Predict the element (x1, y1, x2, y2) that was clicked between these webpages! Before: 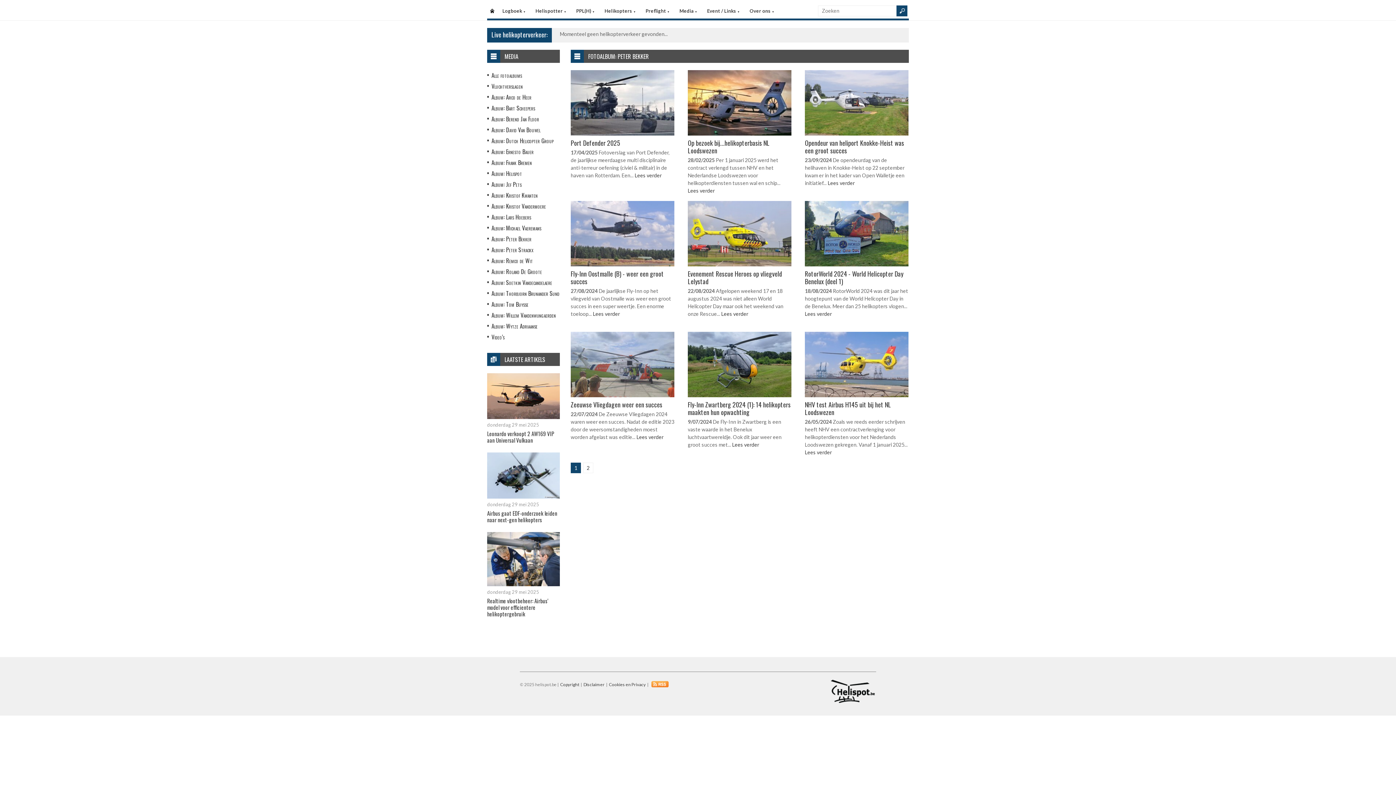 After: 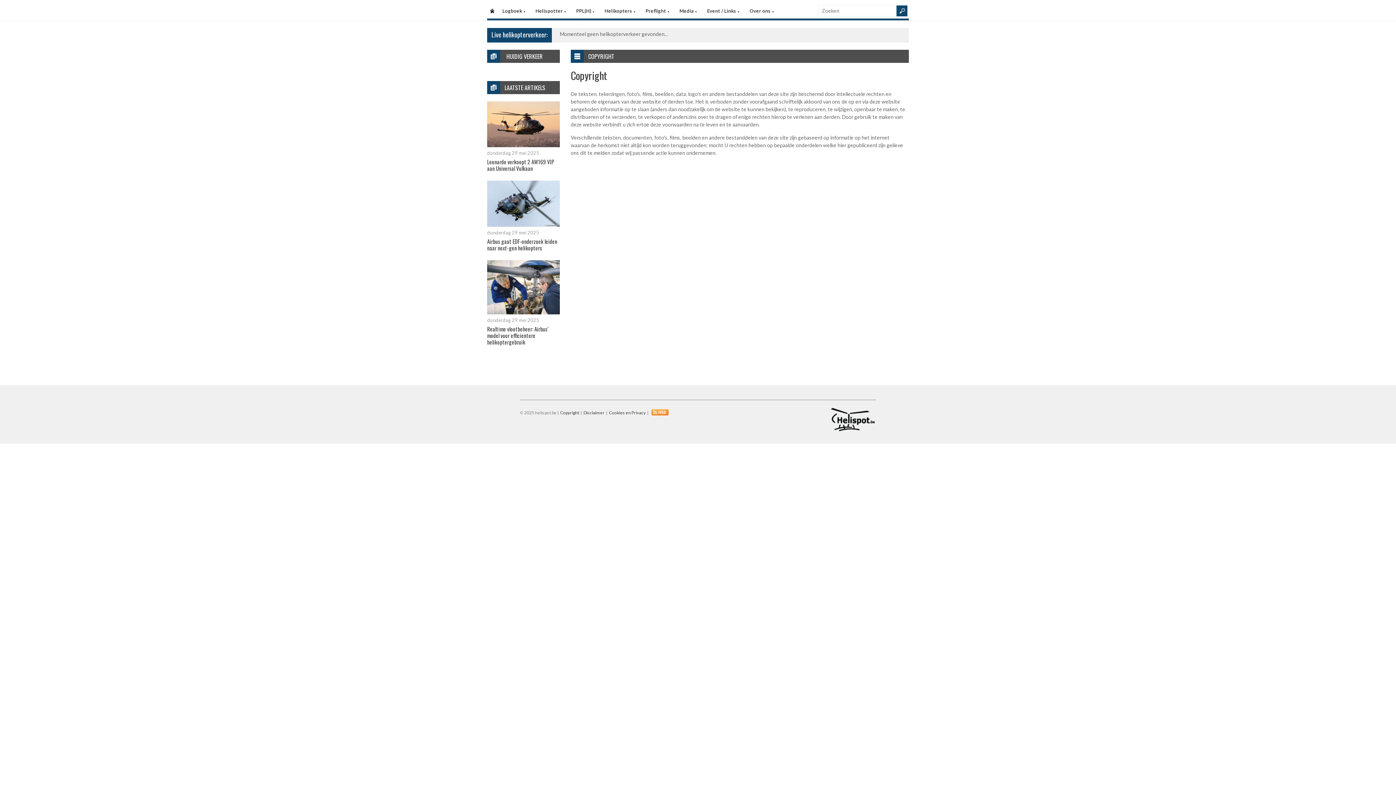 Action: bbox: (559, 682, 580, 687) label: Copyright